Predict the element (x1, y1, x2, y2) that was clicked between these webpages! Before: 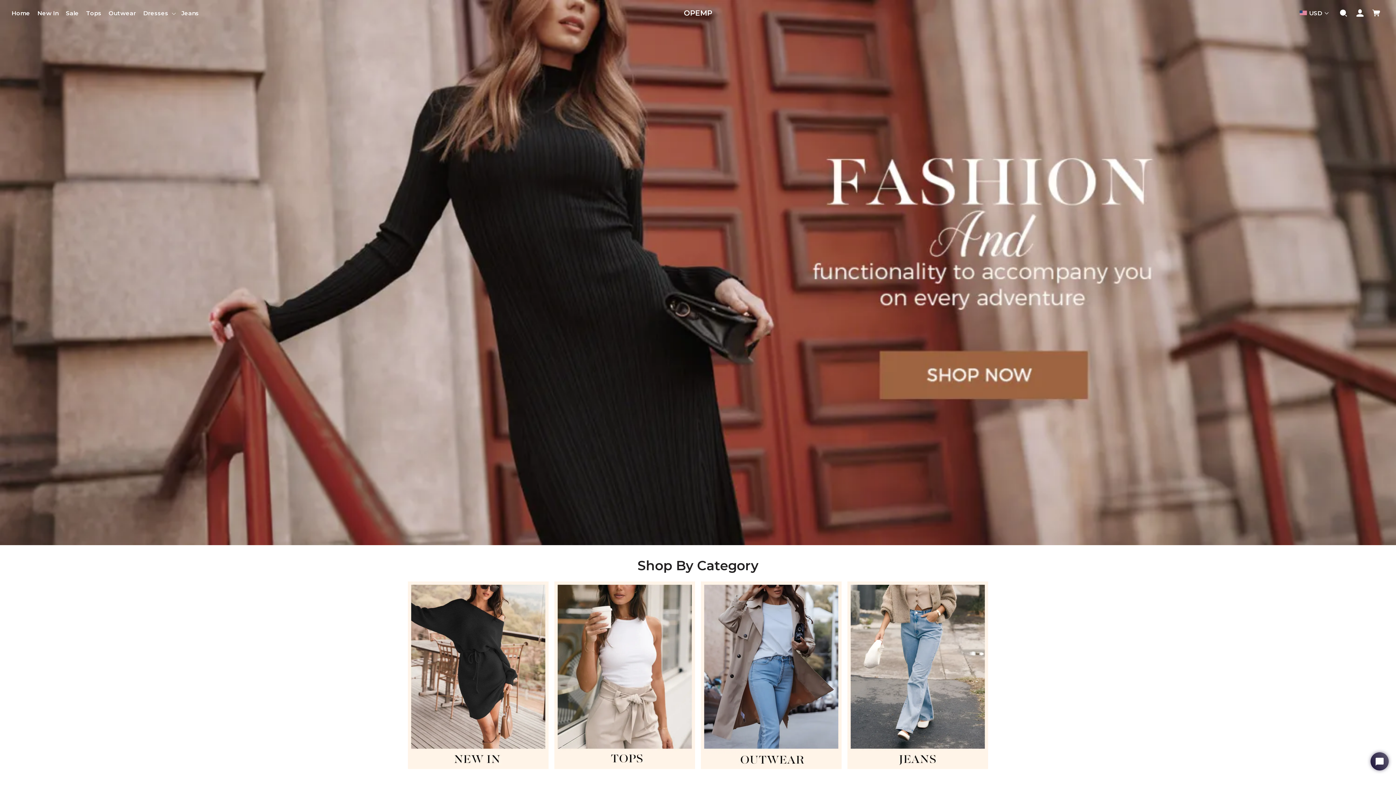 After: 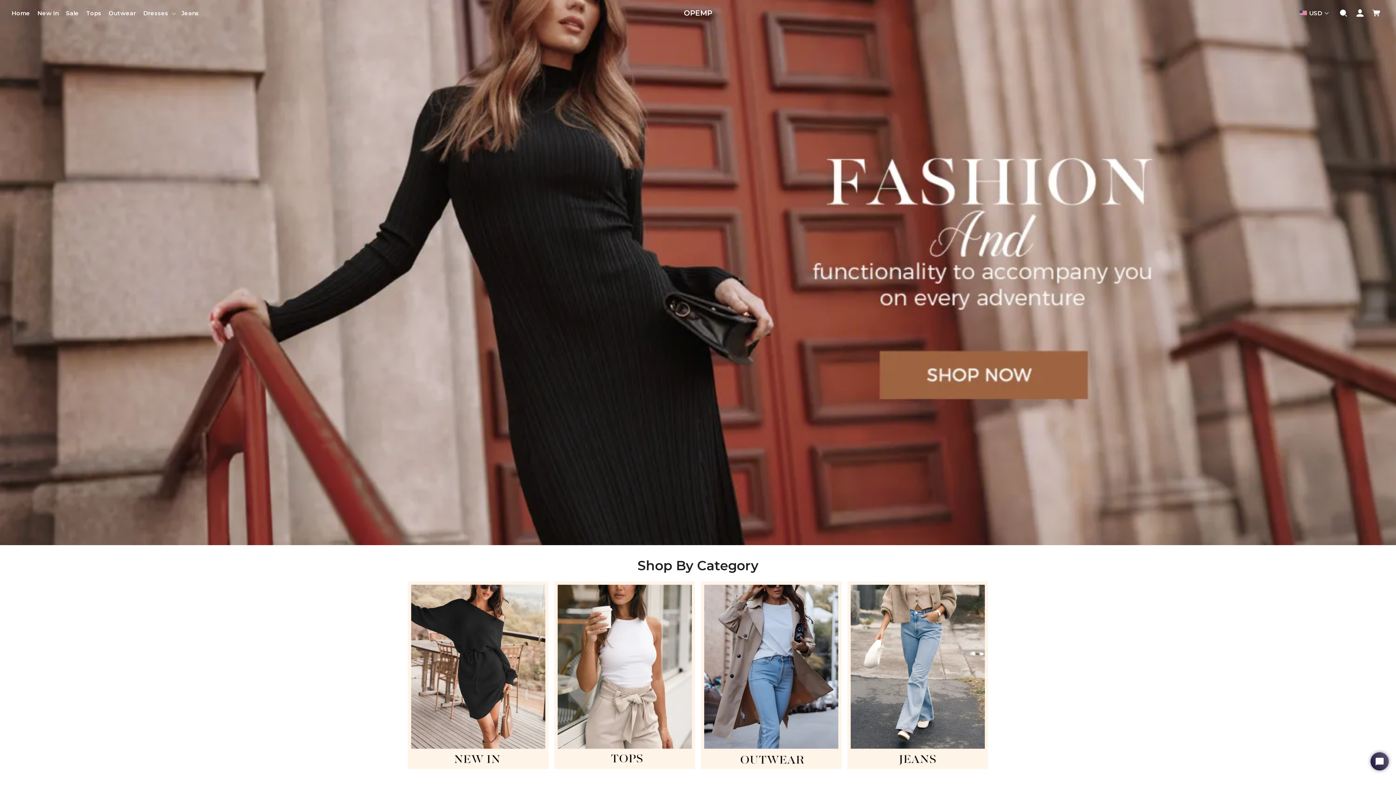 Action: label: OPEMP bbox: (684, 8, 712, 17)